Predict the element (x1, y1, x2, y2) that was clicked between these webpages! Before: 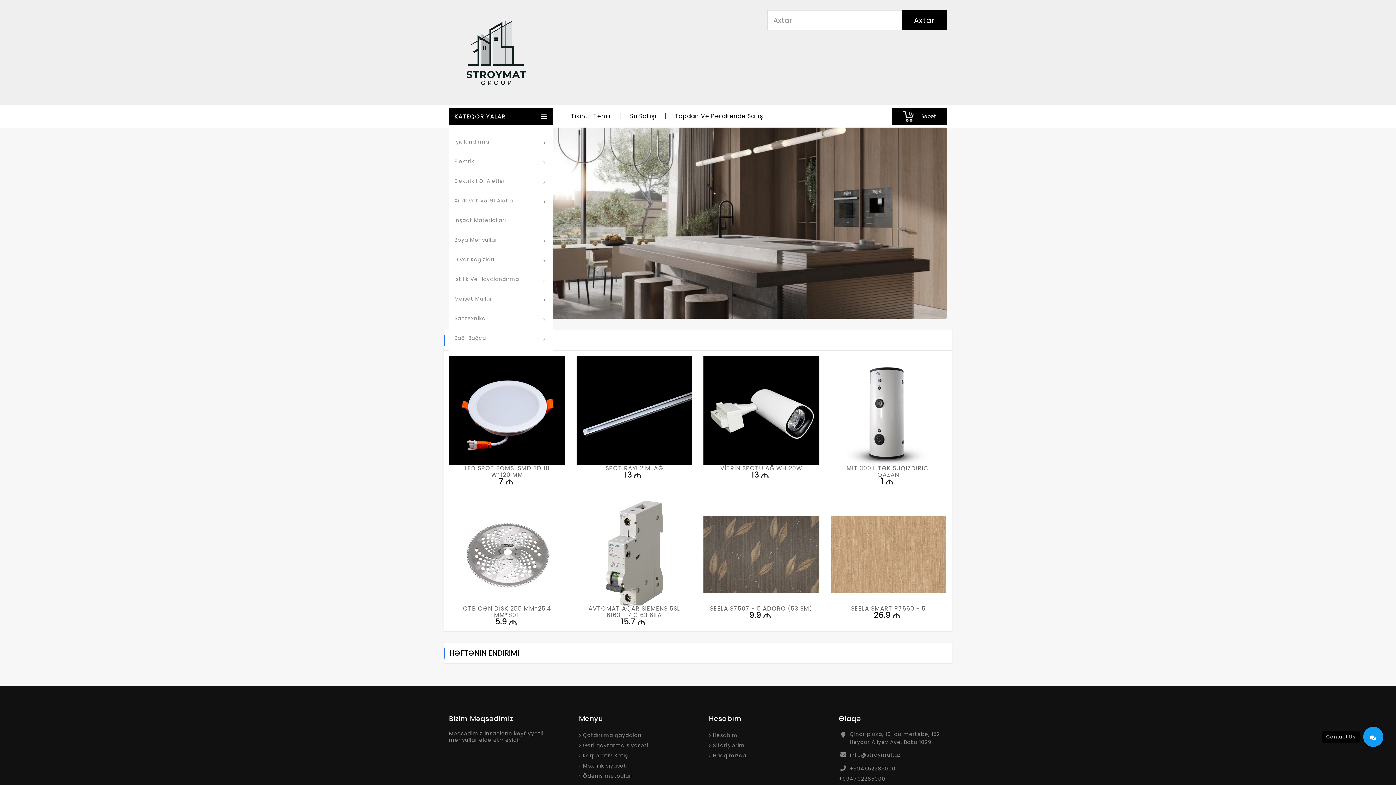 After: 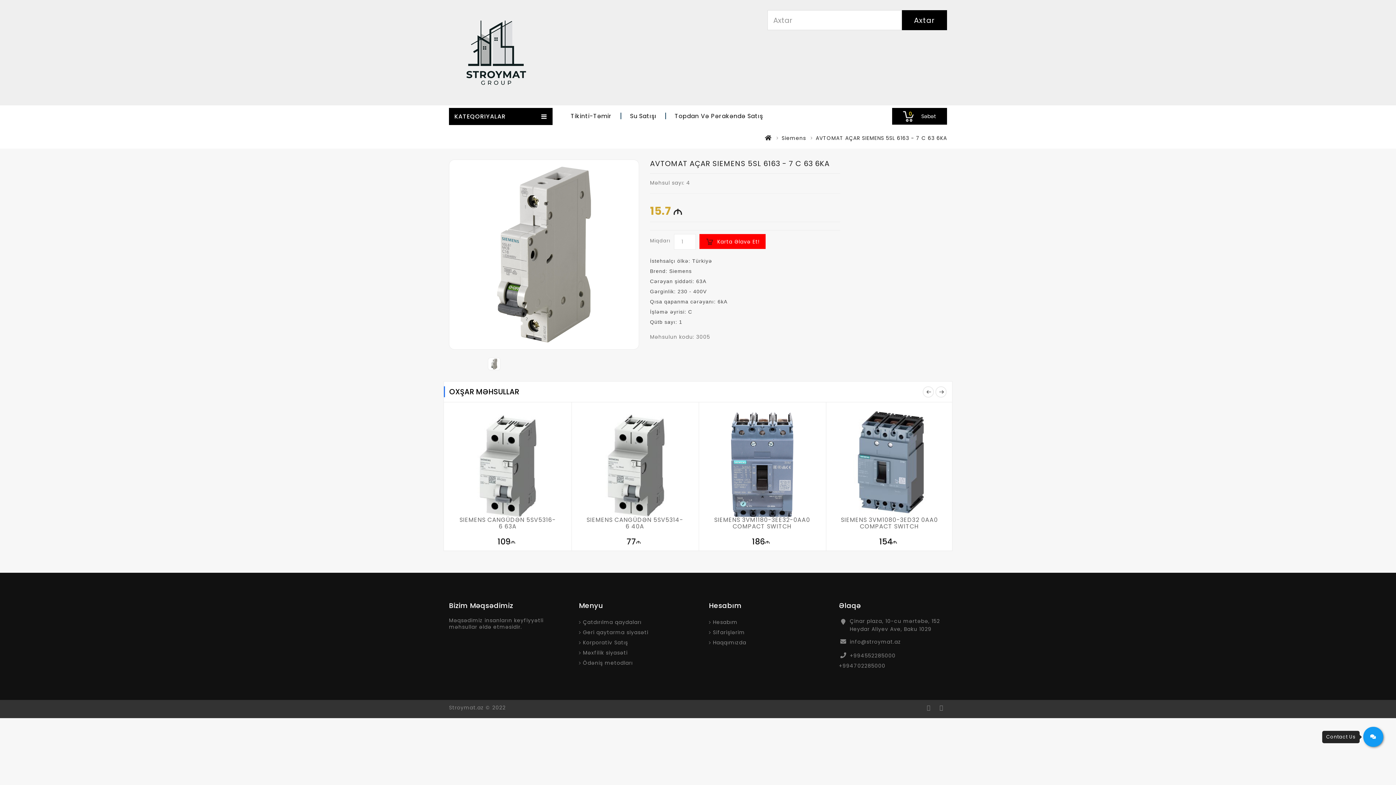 Action: bbox: (576, 496, 692, 612)